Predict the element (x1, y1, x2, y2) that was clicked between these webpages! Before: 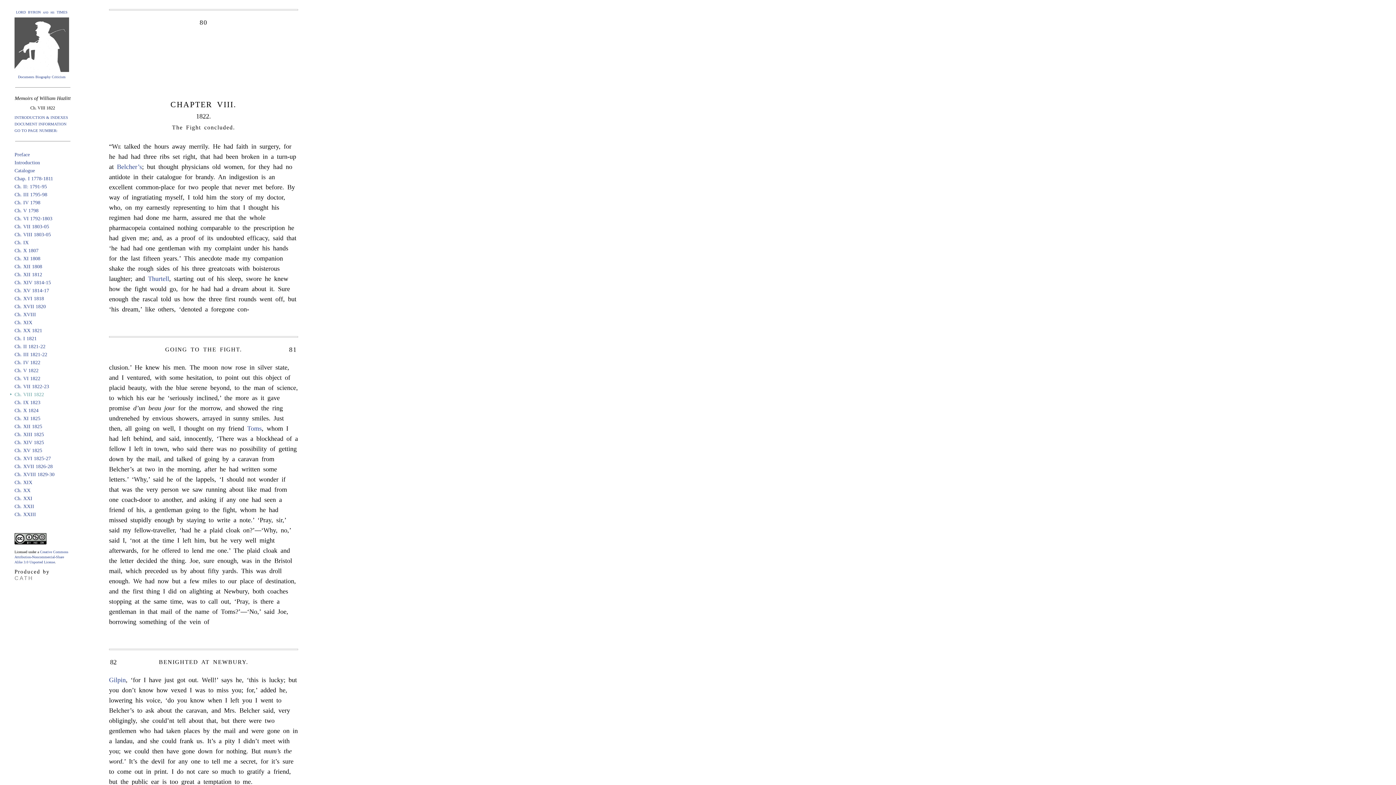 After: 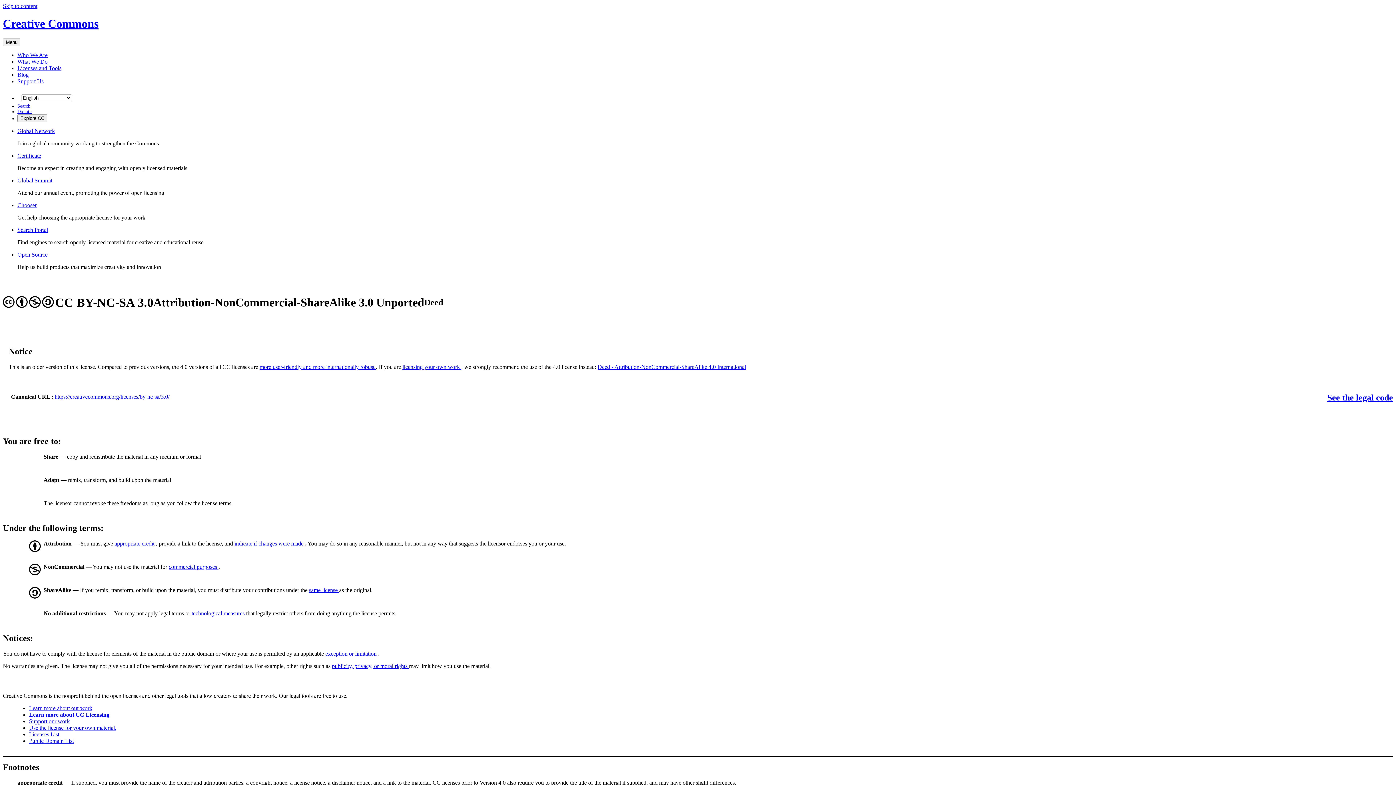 Action: bbox: (14, 541, 46, 545)